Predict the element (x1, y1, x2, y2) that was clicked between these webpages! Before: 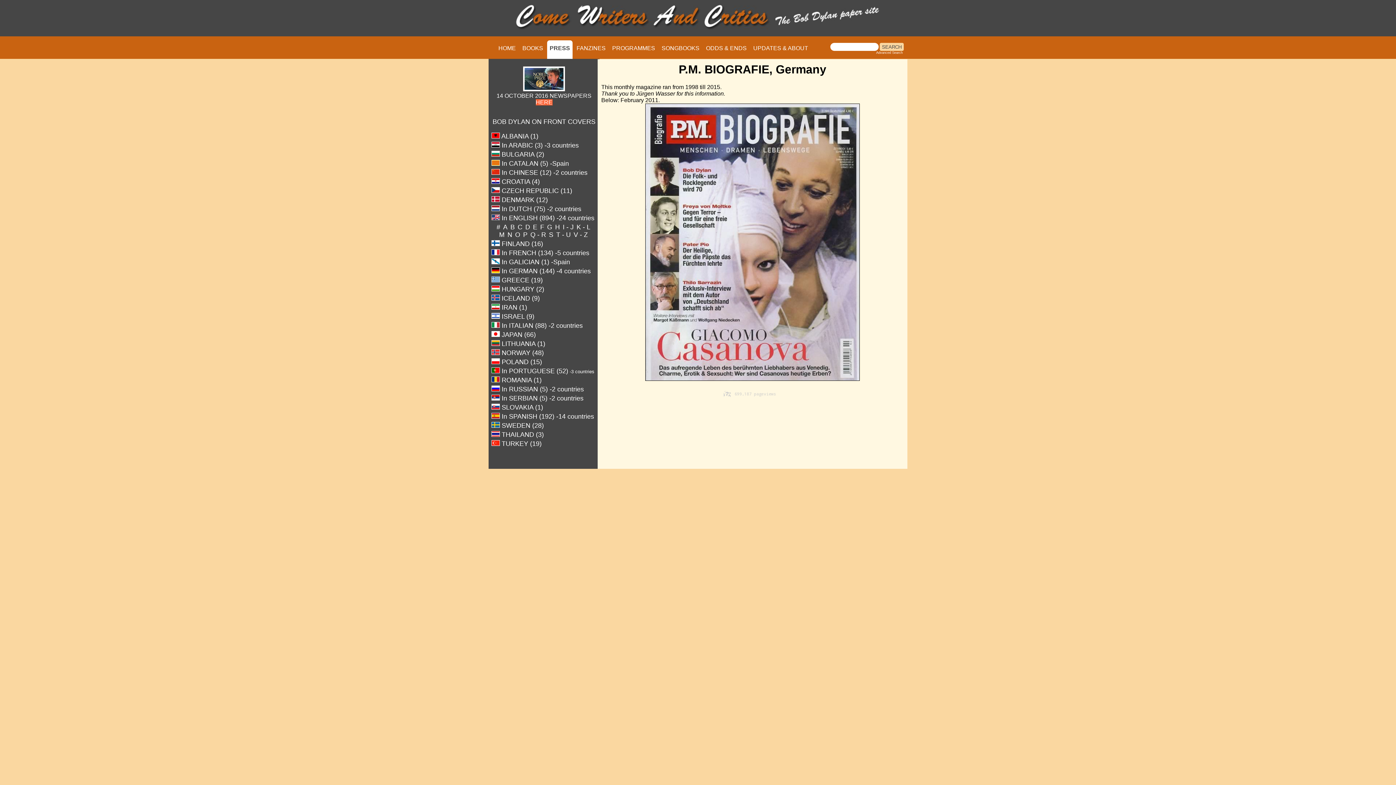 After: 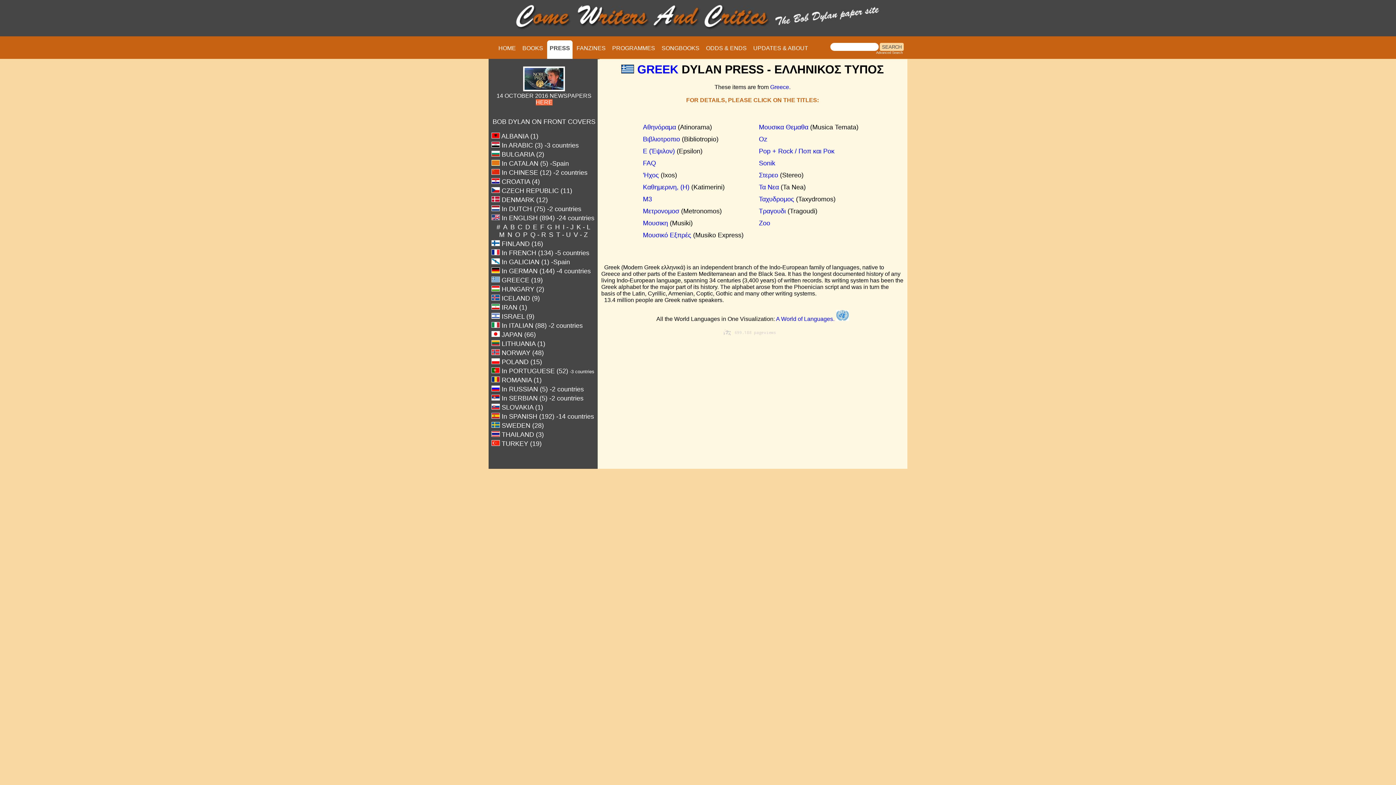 Action: label:  GREECE (19) bbox: (491, 277, 542, 283)